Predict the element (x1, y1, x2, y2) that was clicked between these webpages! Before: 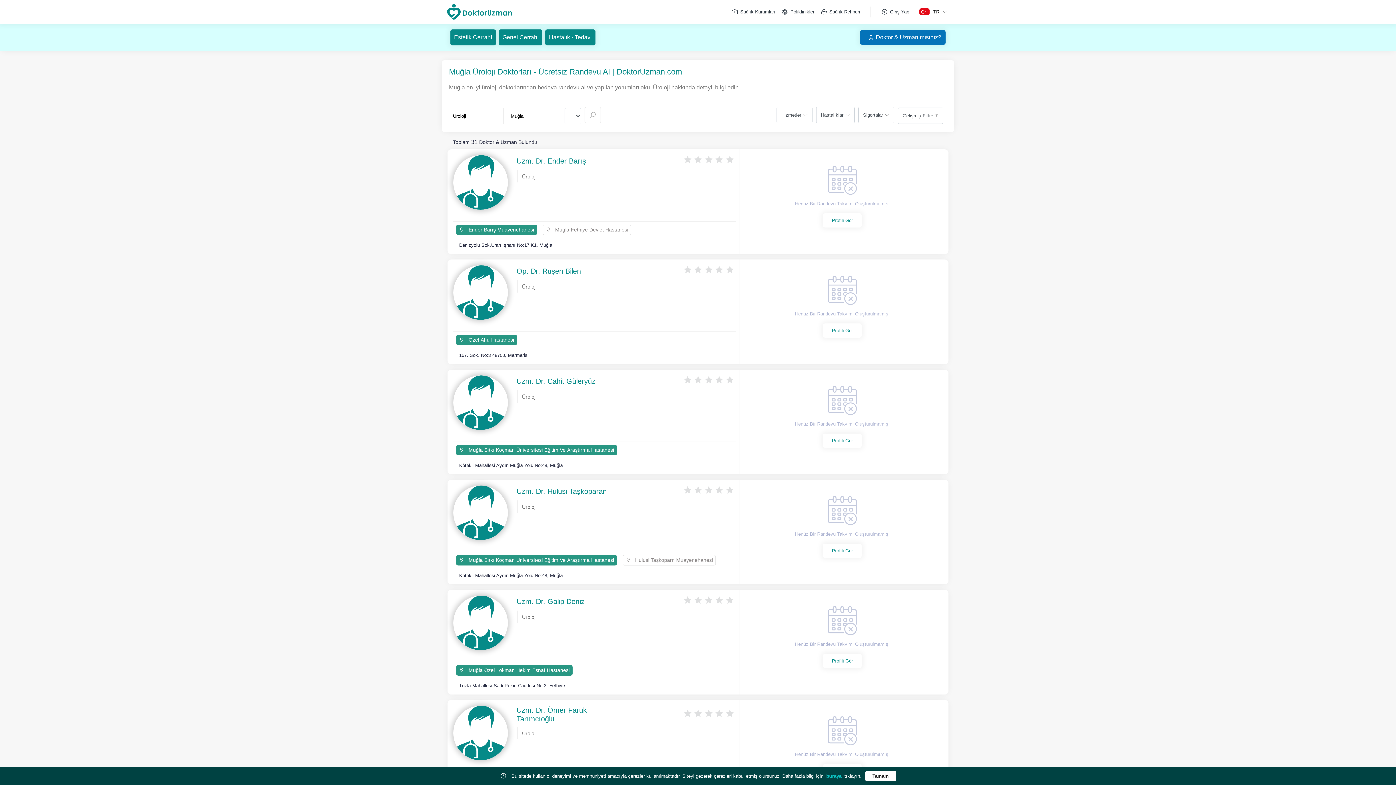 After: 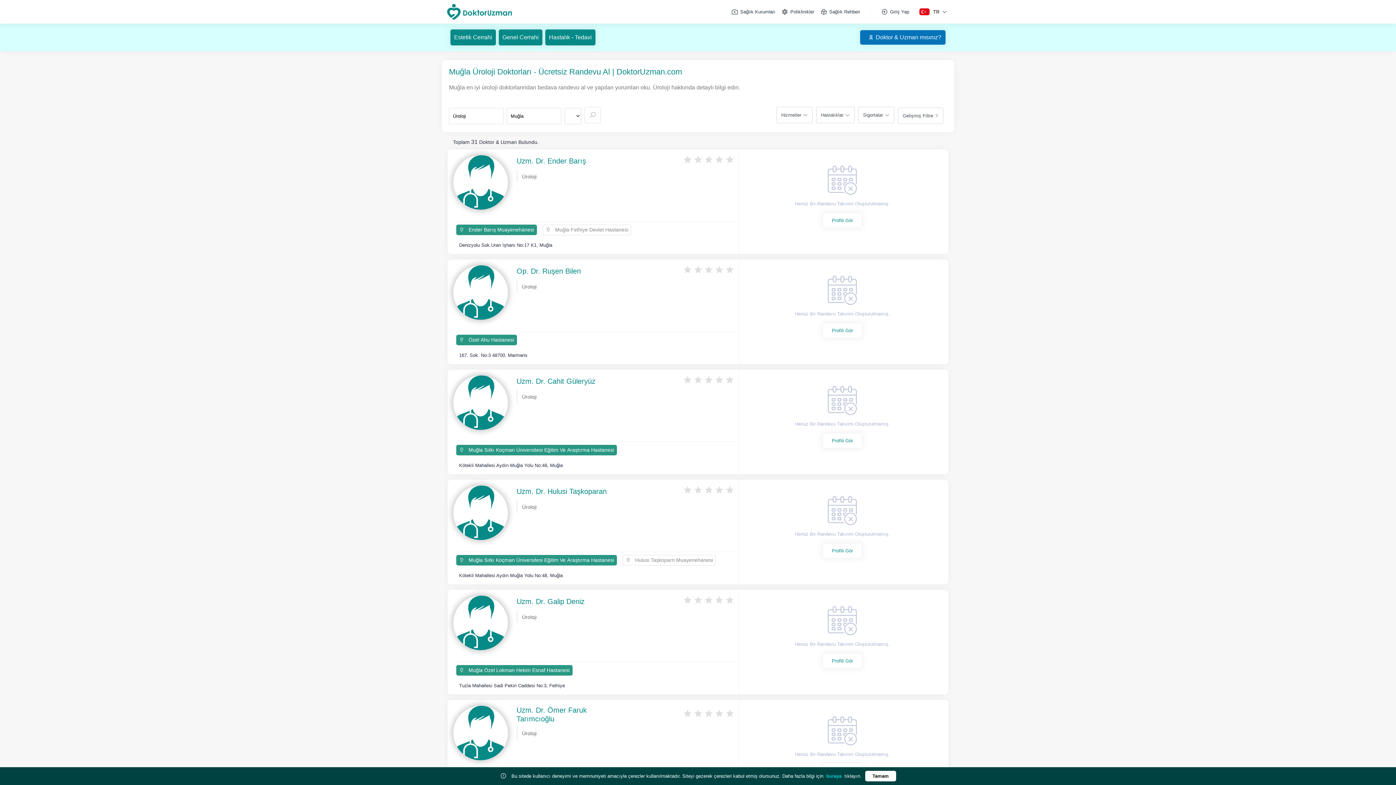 Action: bbox: (584, 106, 601, 123)